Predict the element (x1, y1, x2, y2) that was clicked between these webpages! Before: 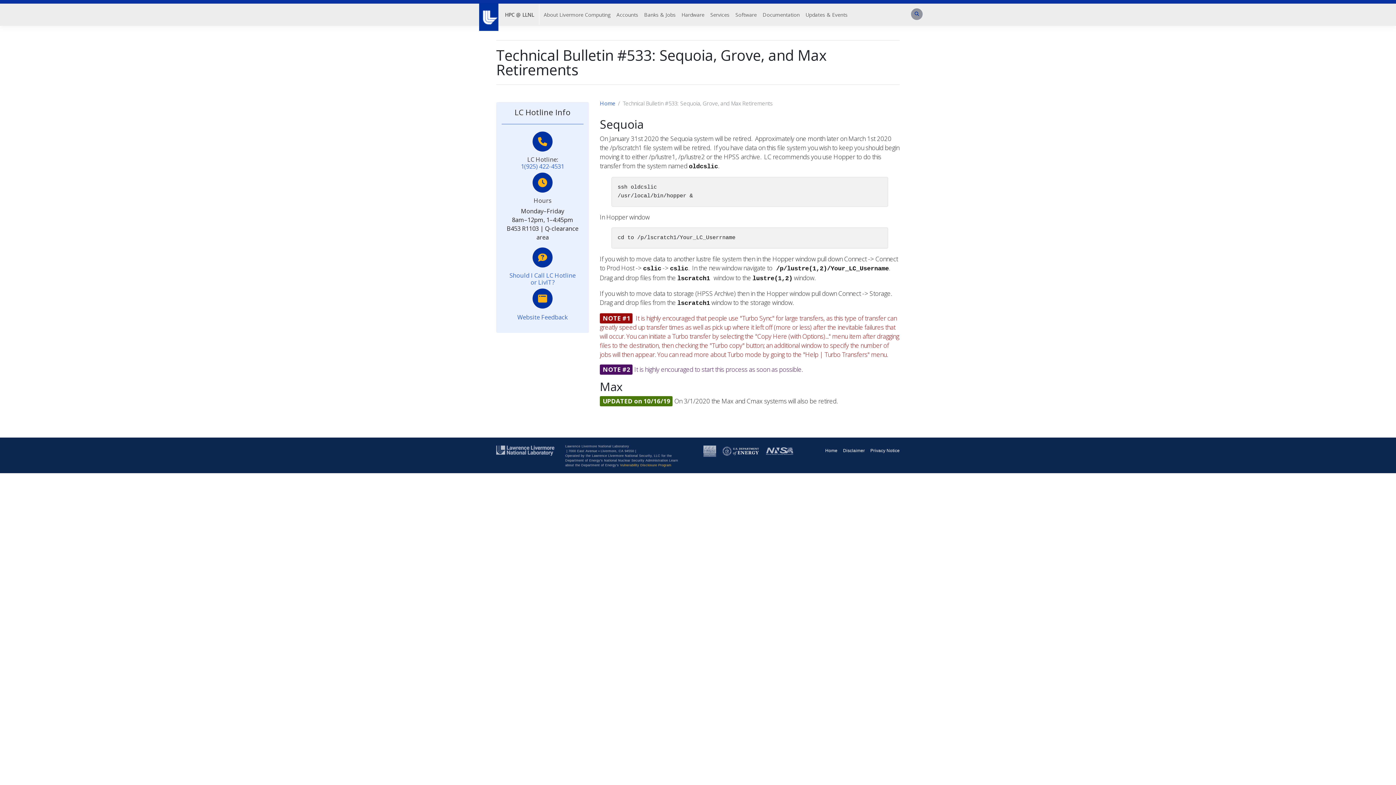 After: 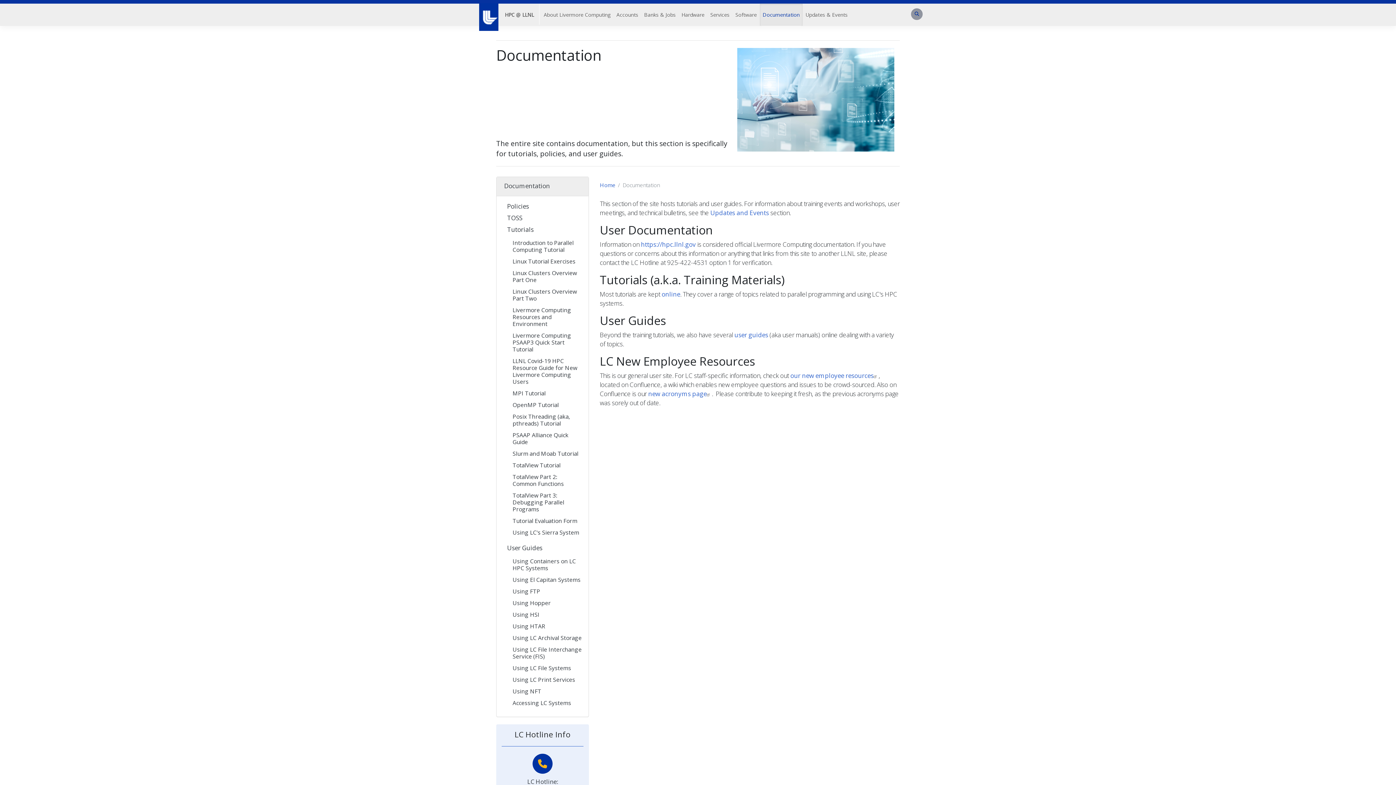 Action: bbox: (759, 3, 802, 25) label: Documentation